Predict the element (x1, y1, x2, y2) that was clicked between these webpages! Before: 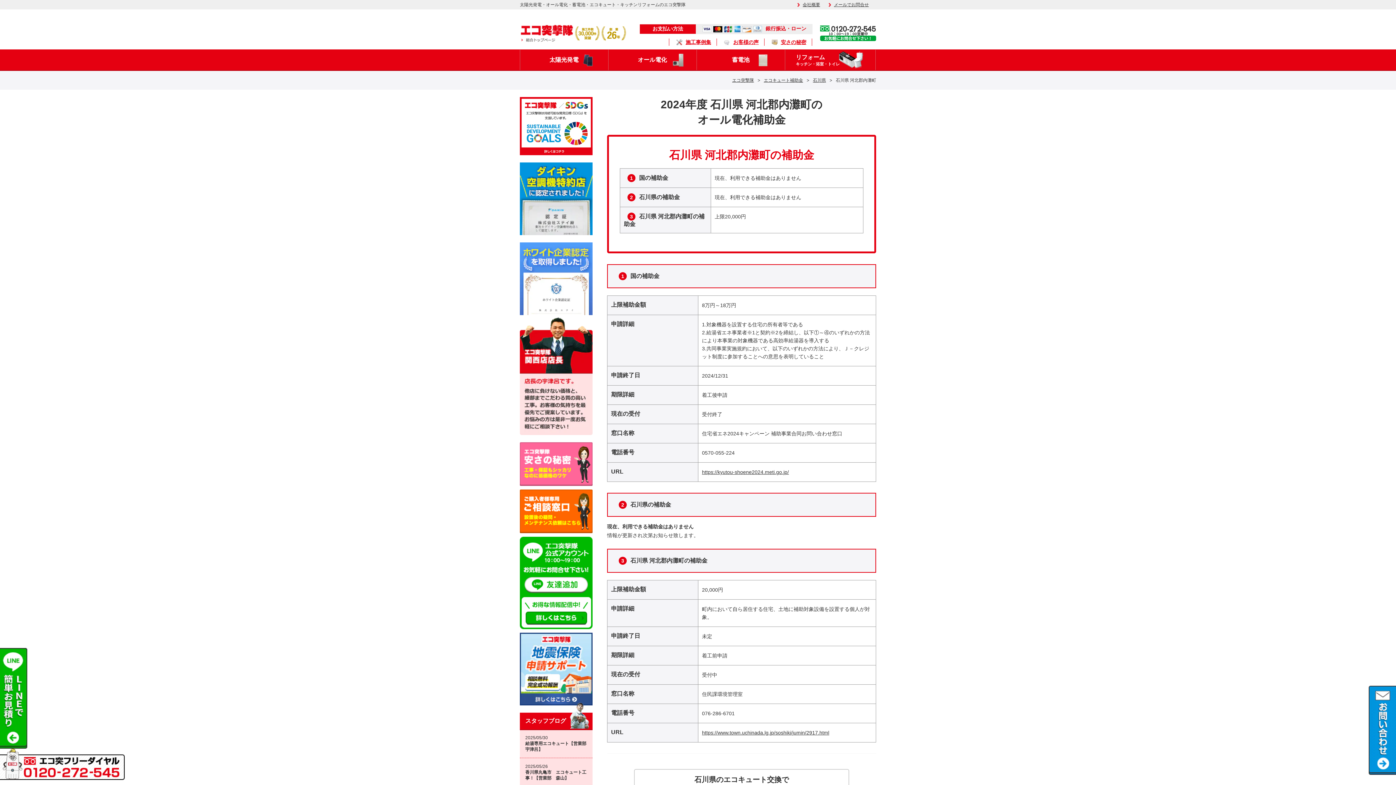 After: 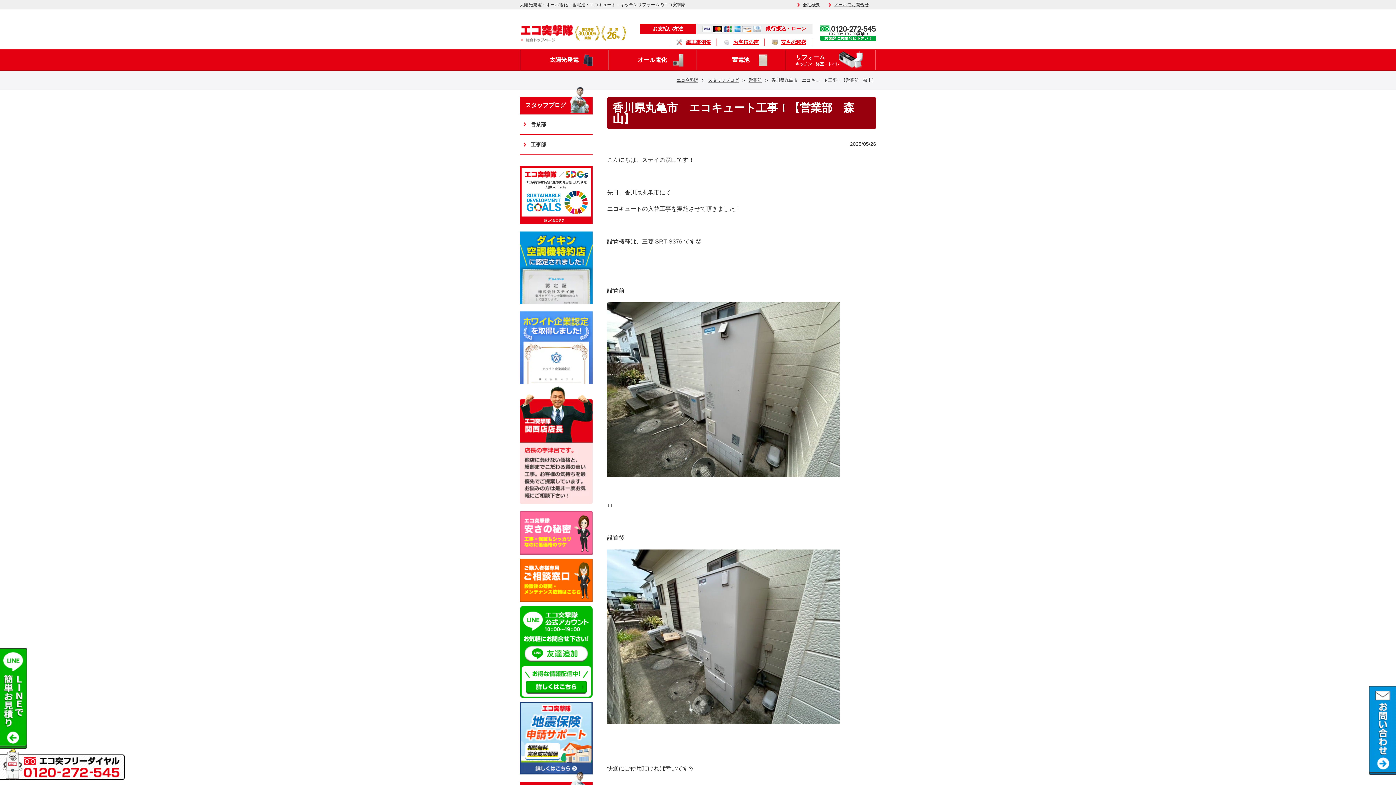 Action: bbox: (520, 758, 592, 787) label: 2025/05/26
香川県丸亀市　エコキュート工事！【営業部　森山】